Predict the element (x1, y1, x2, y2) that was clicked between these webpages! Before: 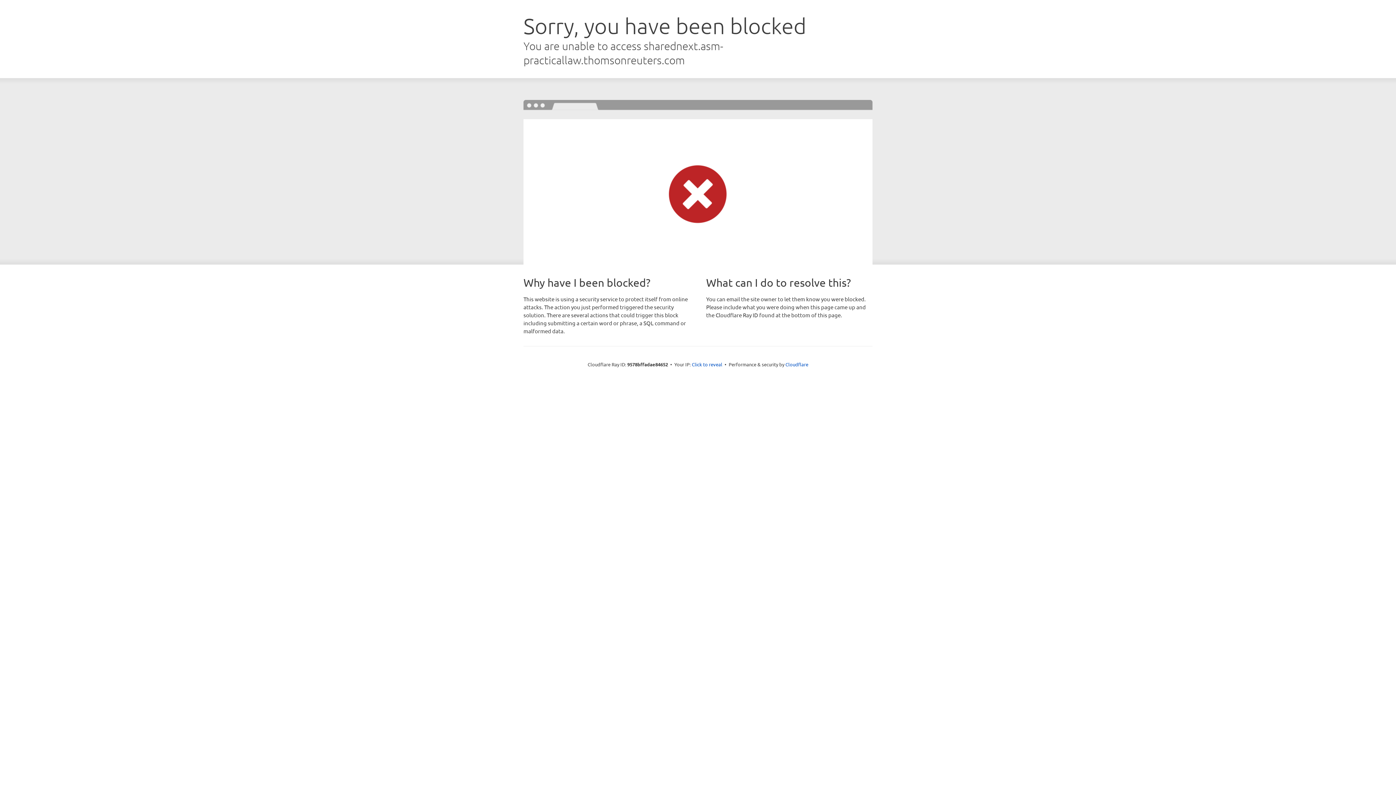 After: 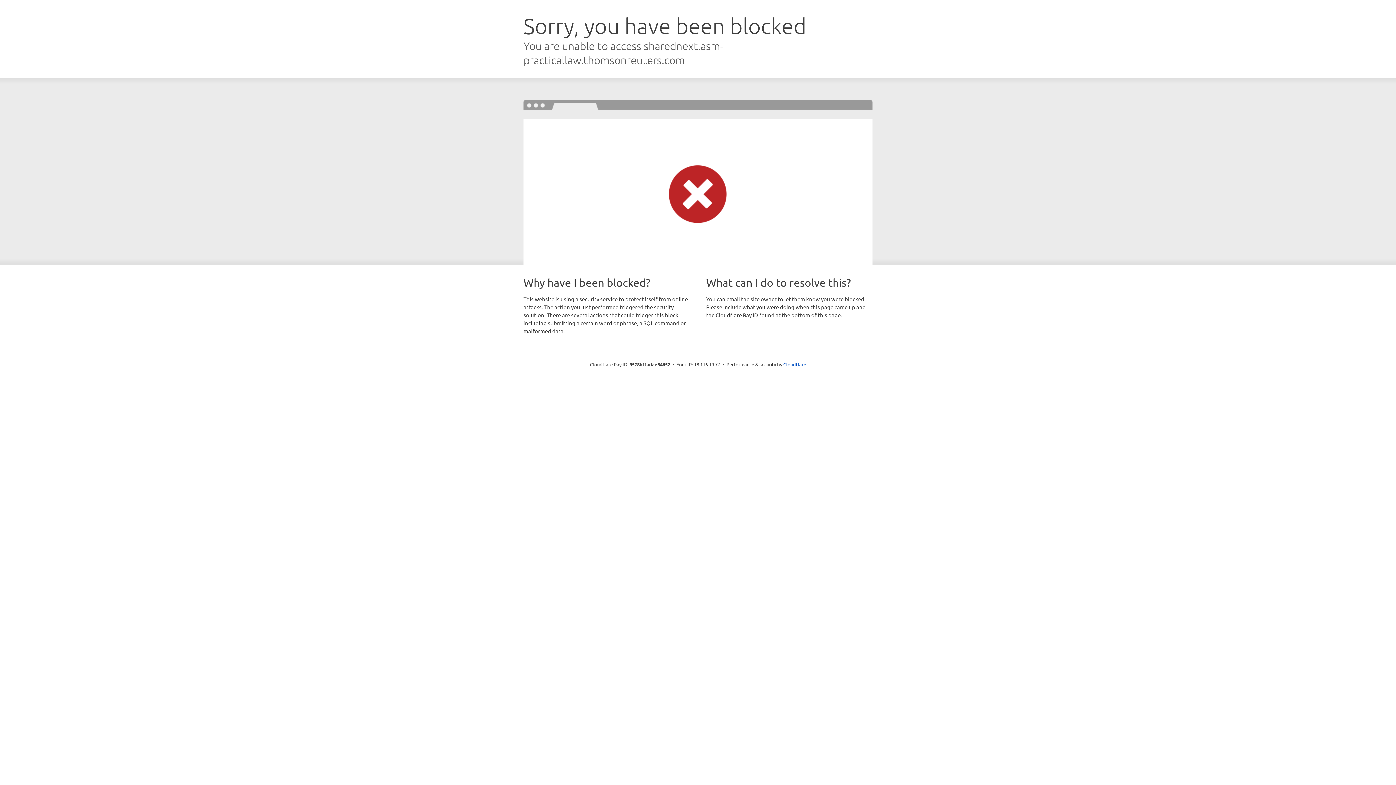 Action: label: Click to reveal bbox: (692, 361, 722, 367)